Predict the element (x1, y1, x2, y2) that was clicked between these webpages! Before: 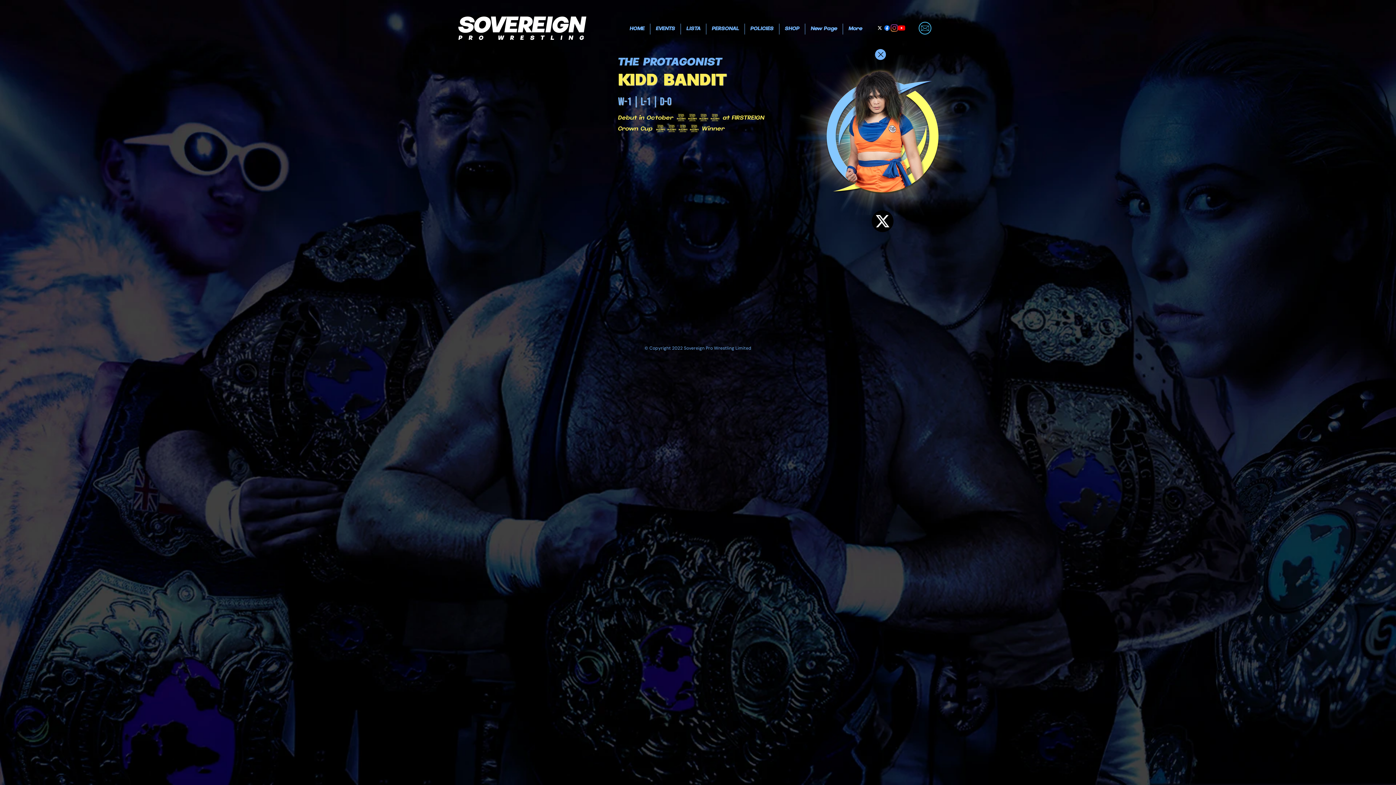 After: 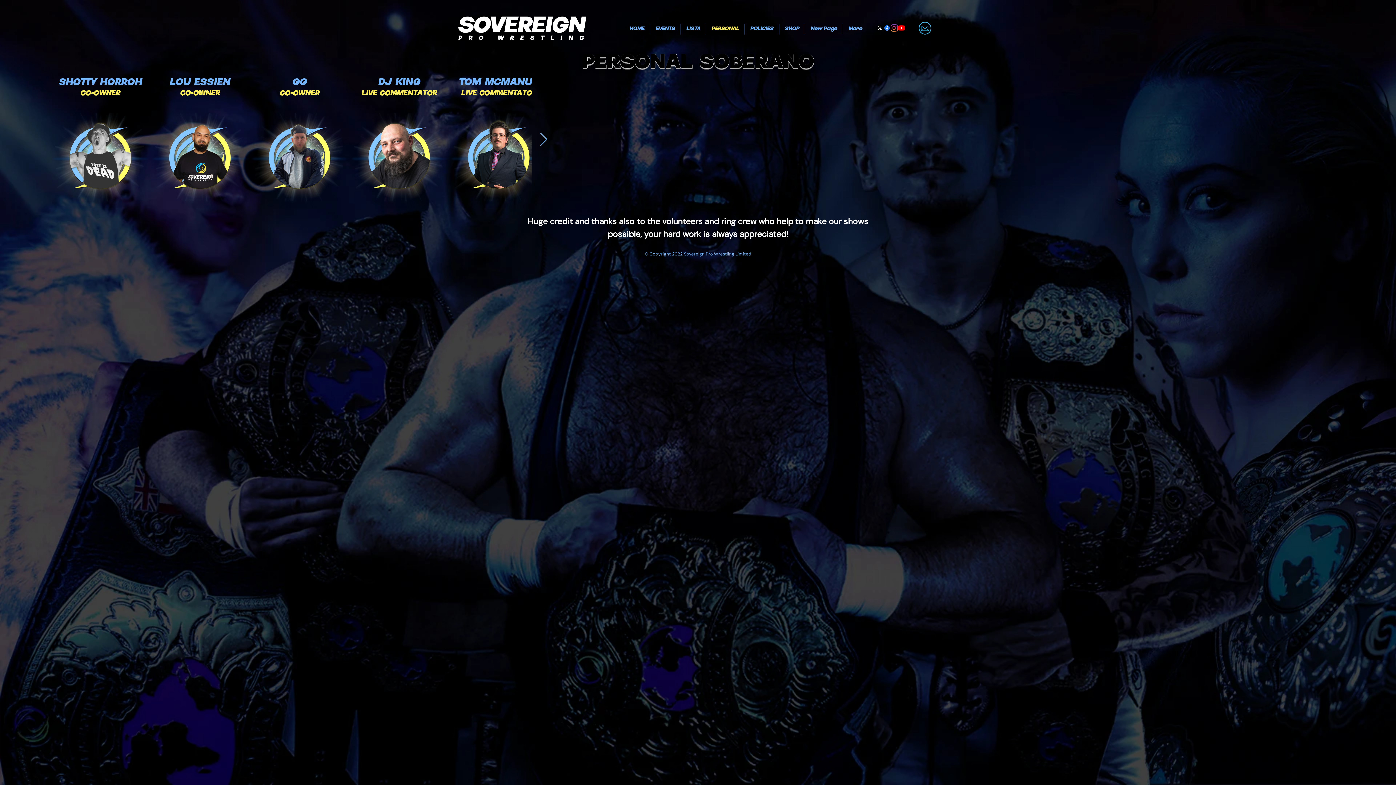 Action: label: PERSONAL bbox: (706, 23, 744, 34)